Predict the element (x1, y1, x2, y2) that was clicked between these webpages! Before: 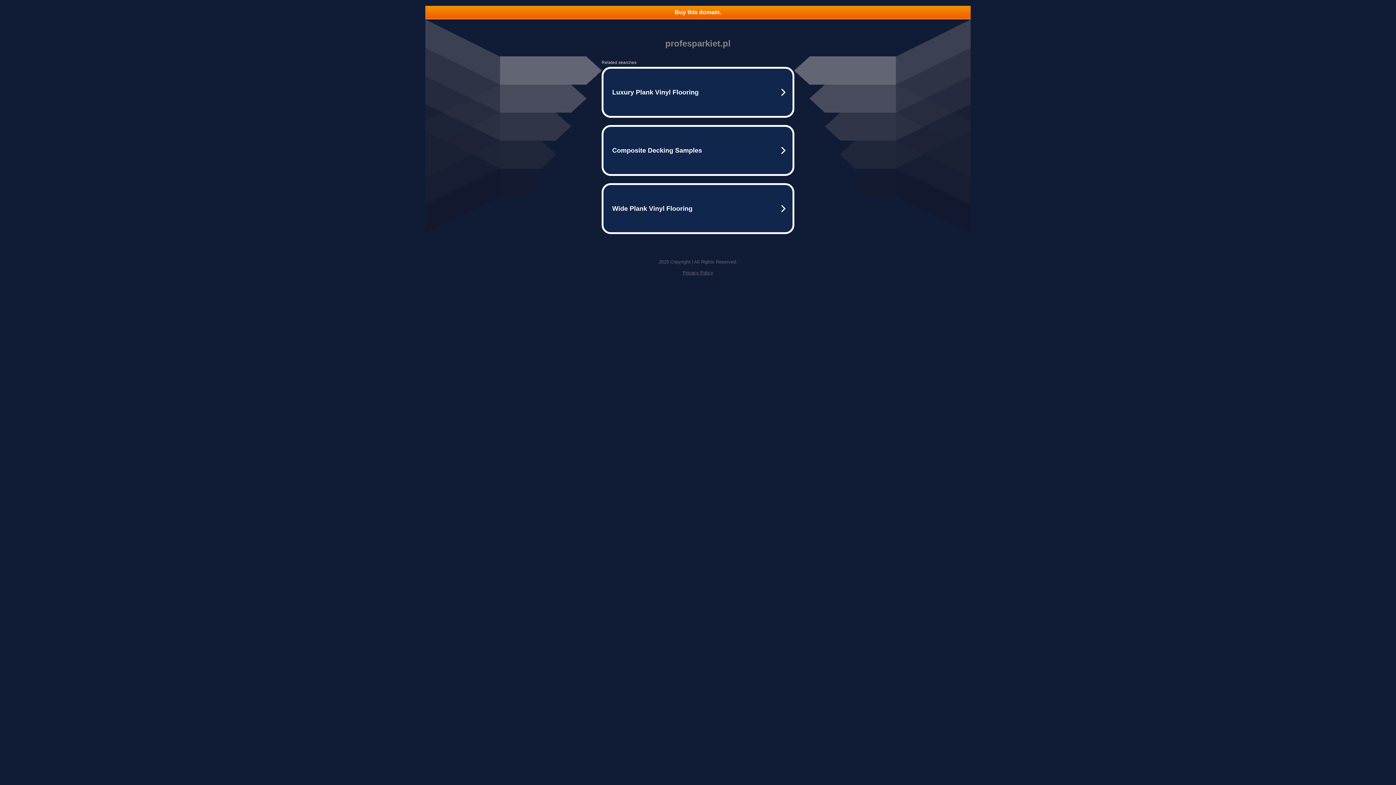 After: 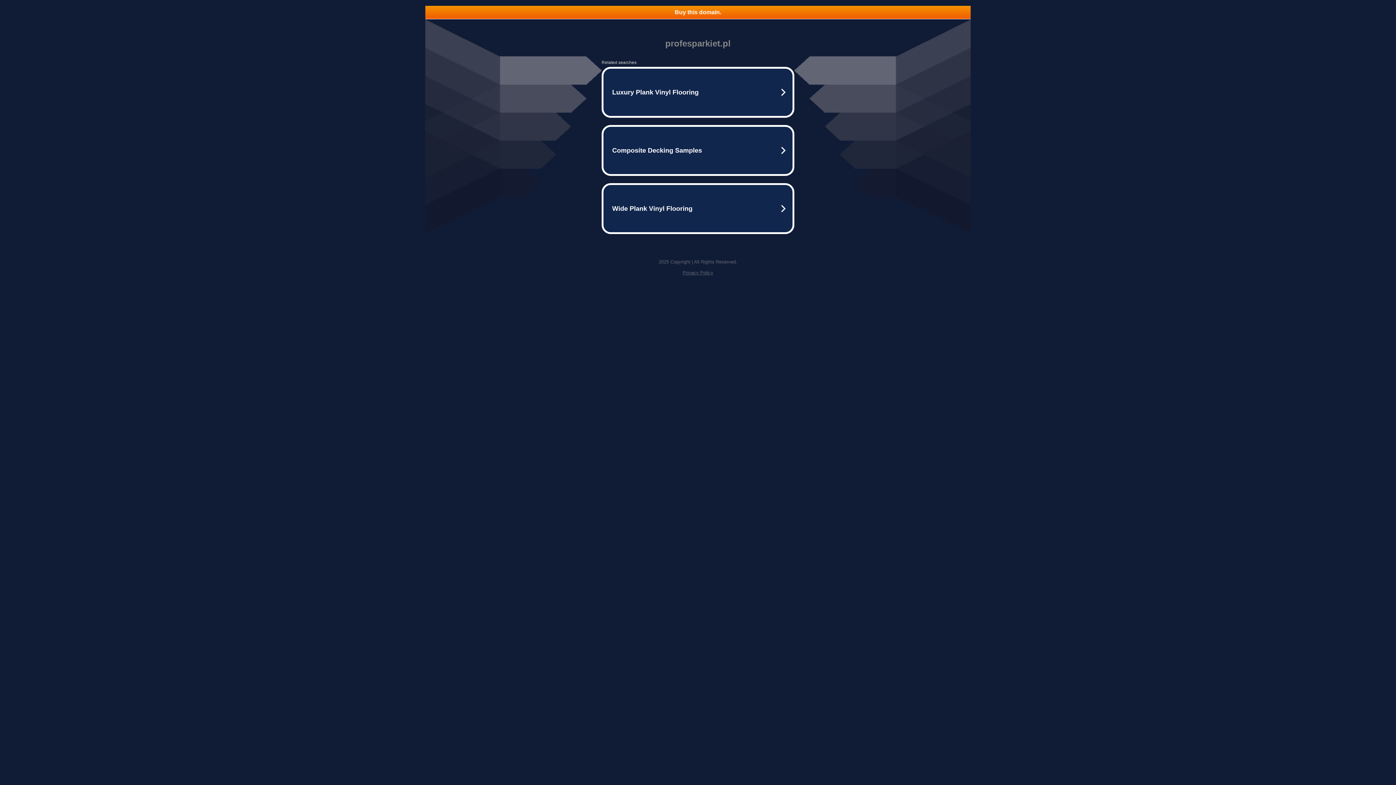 Action: bbox: (425, 5, 970, 18) label: Buy this domain.